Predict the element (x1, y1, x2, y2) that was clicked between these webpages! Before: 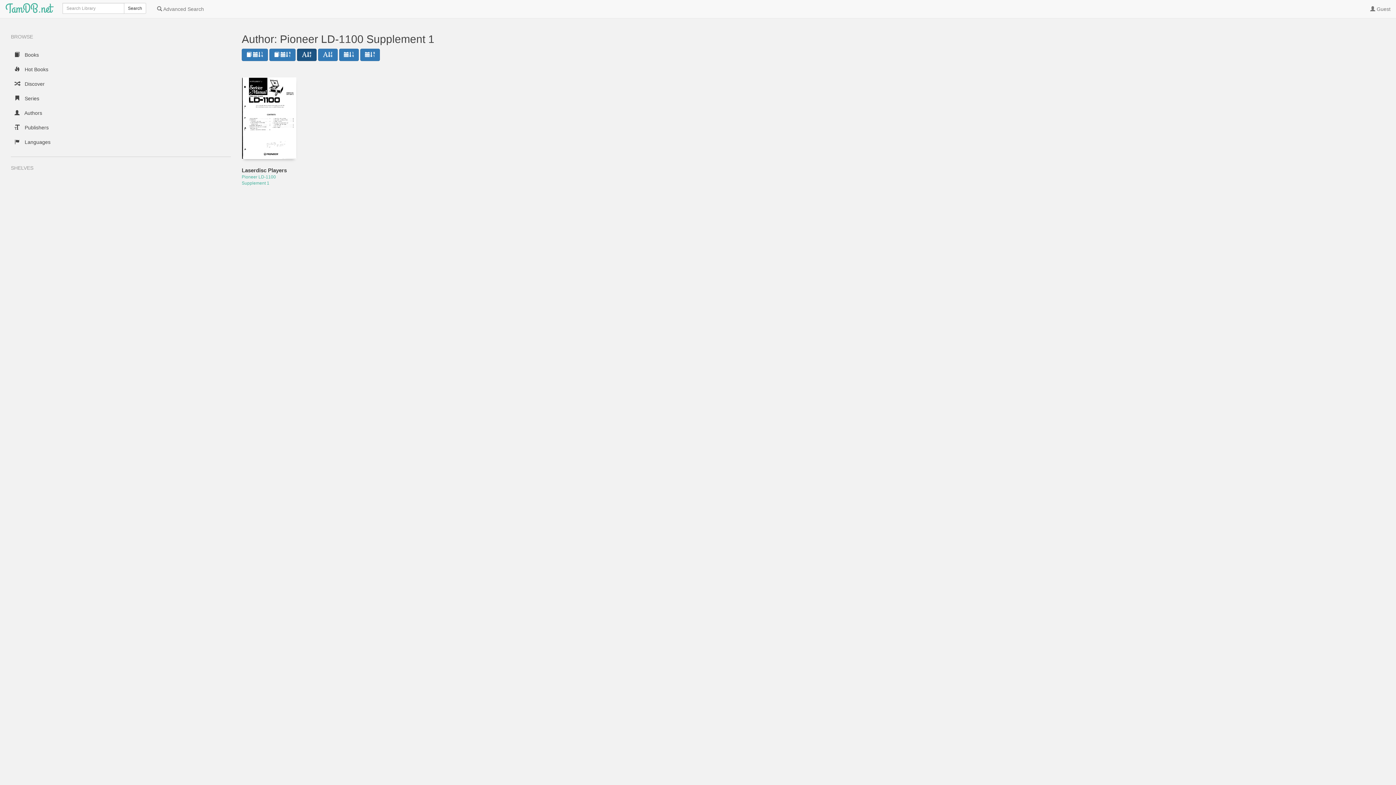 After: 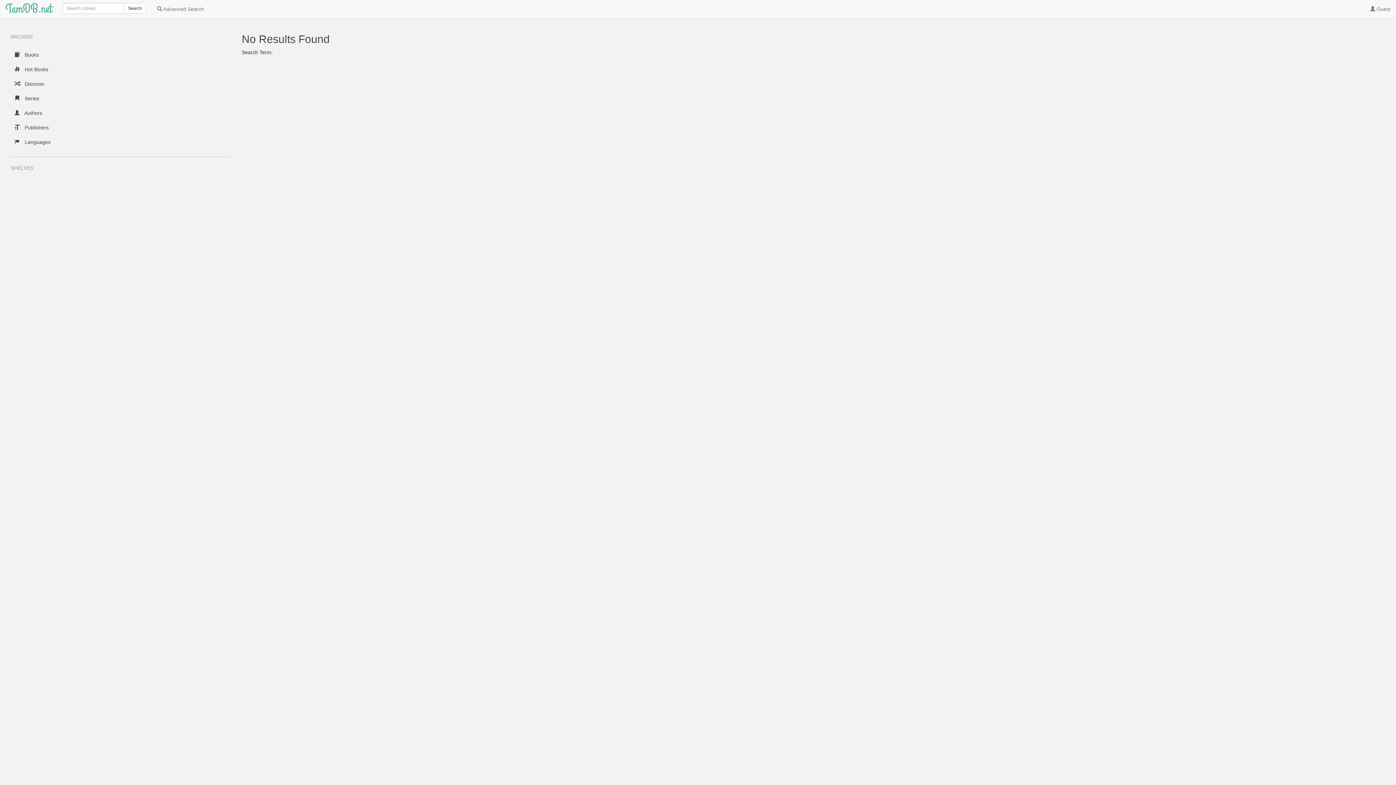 Action: label: Search bbox: (124, 2, 146, 13)